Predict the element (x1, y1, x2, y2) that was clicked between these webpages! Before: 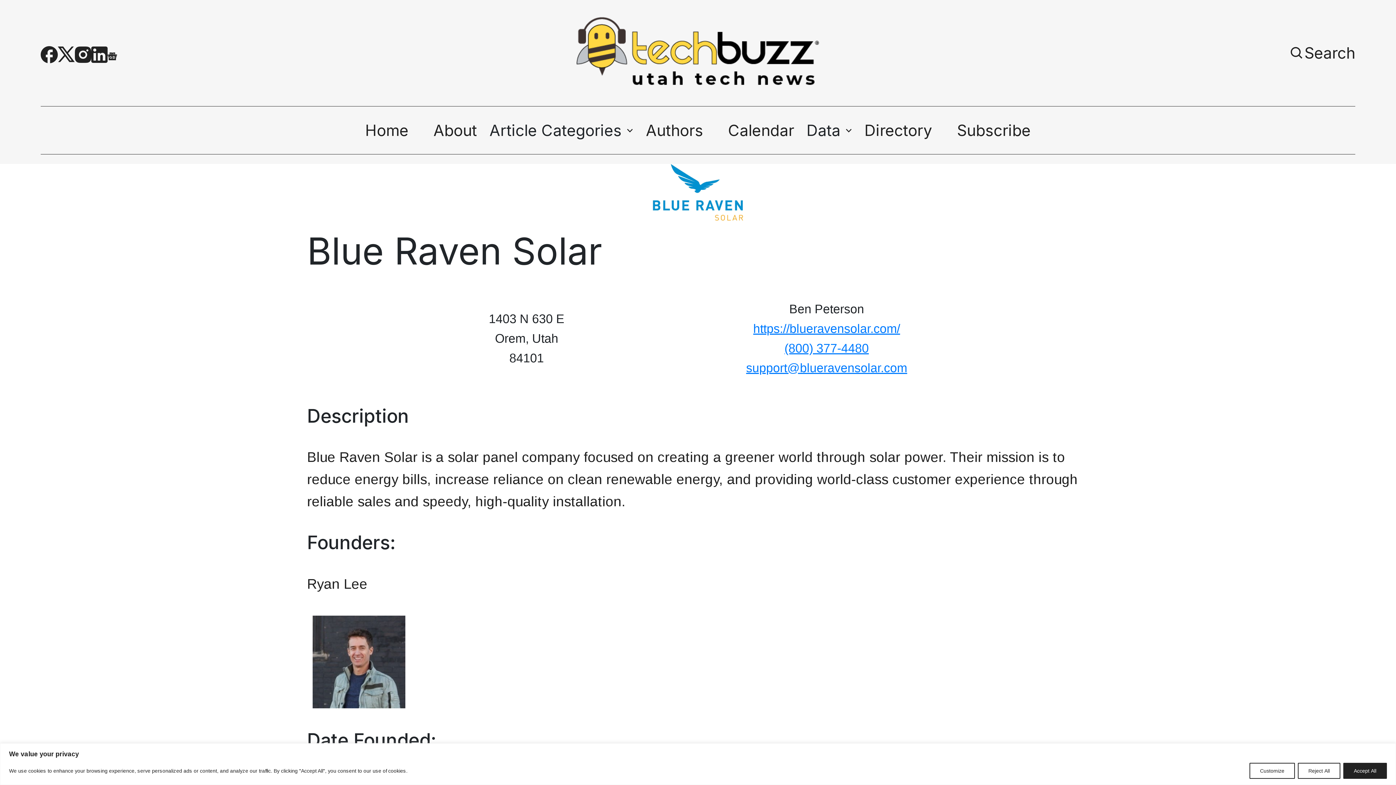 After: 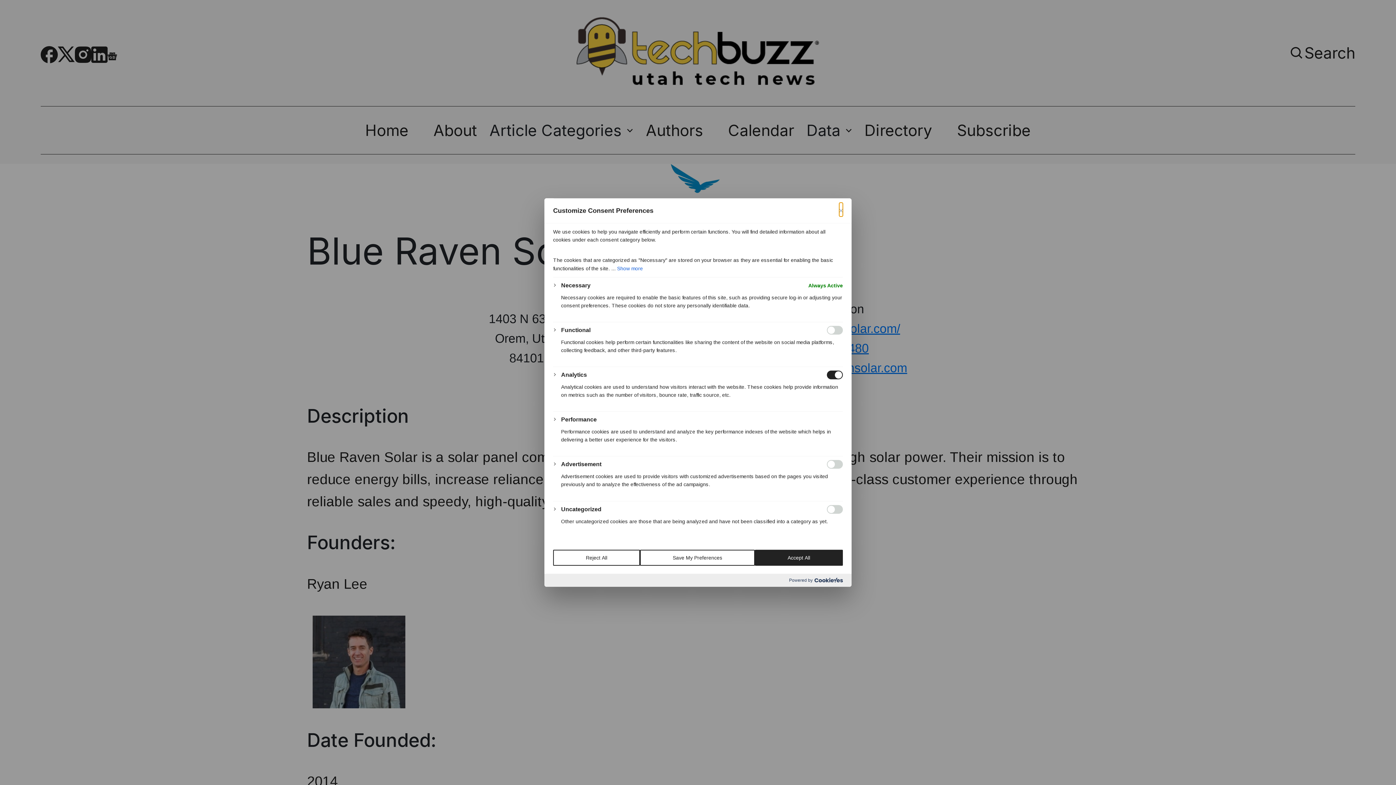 Action: label: Customize bbox: (1249, 763, 1295, 779)